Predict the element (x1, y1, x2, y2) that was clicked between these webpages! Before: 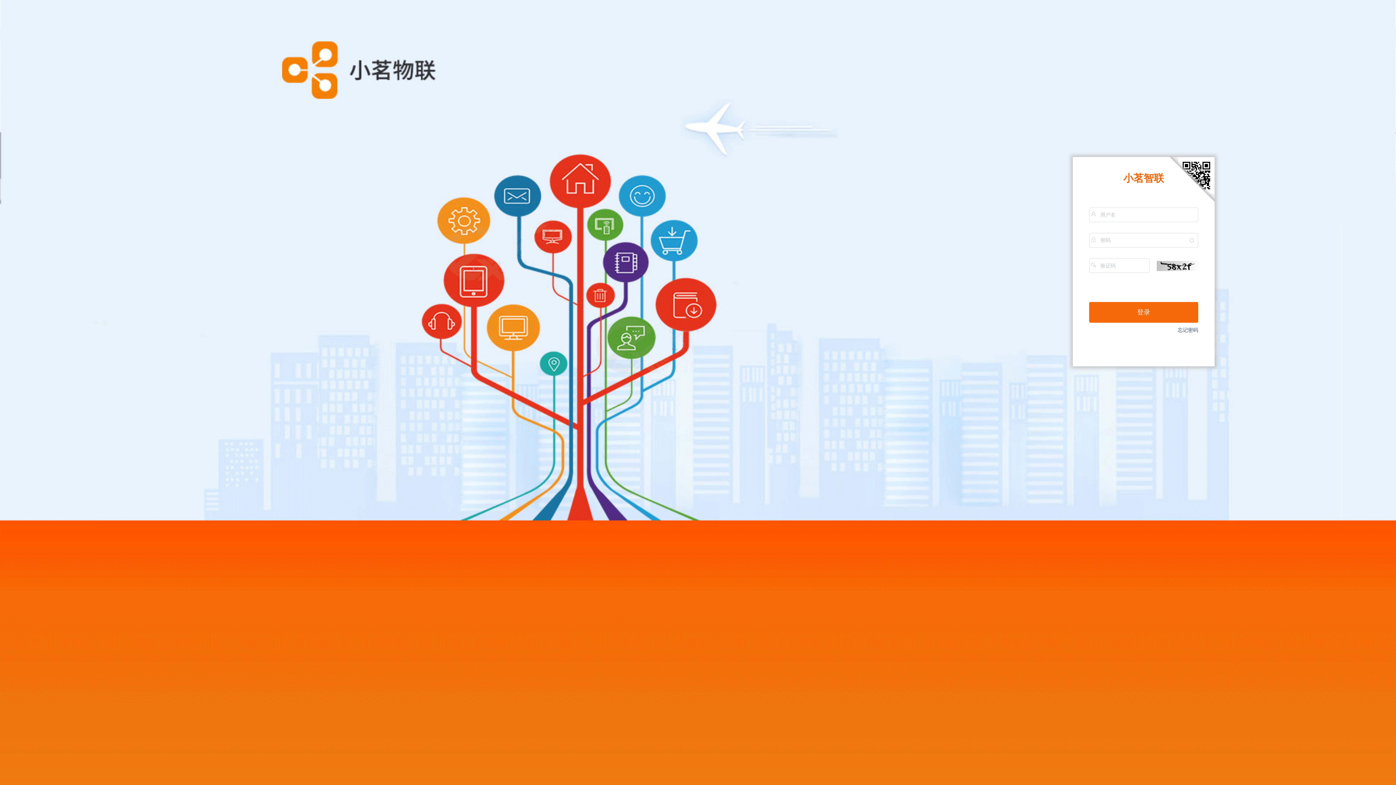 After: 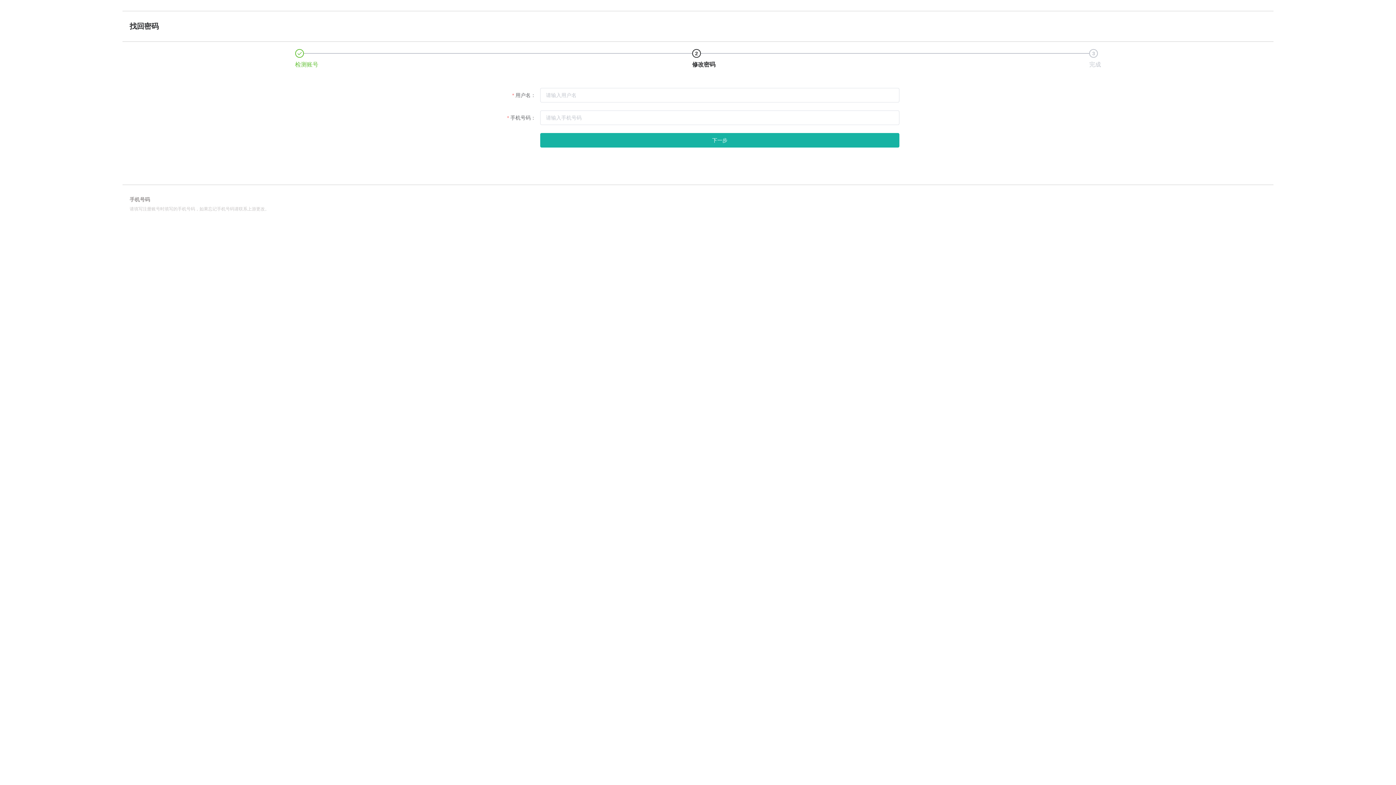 Action: label: 忘记密码 bbox: (1178, 327, 1198, 333)